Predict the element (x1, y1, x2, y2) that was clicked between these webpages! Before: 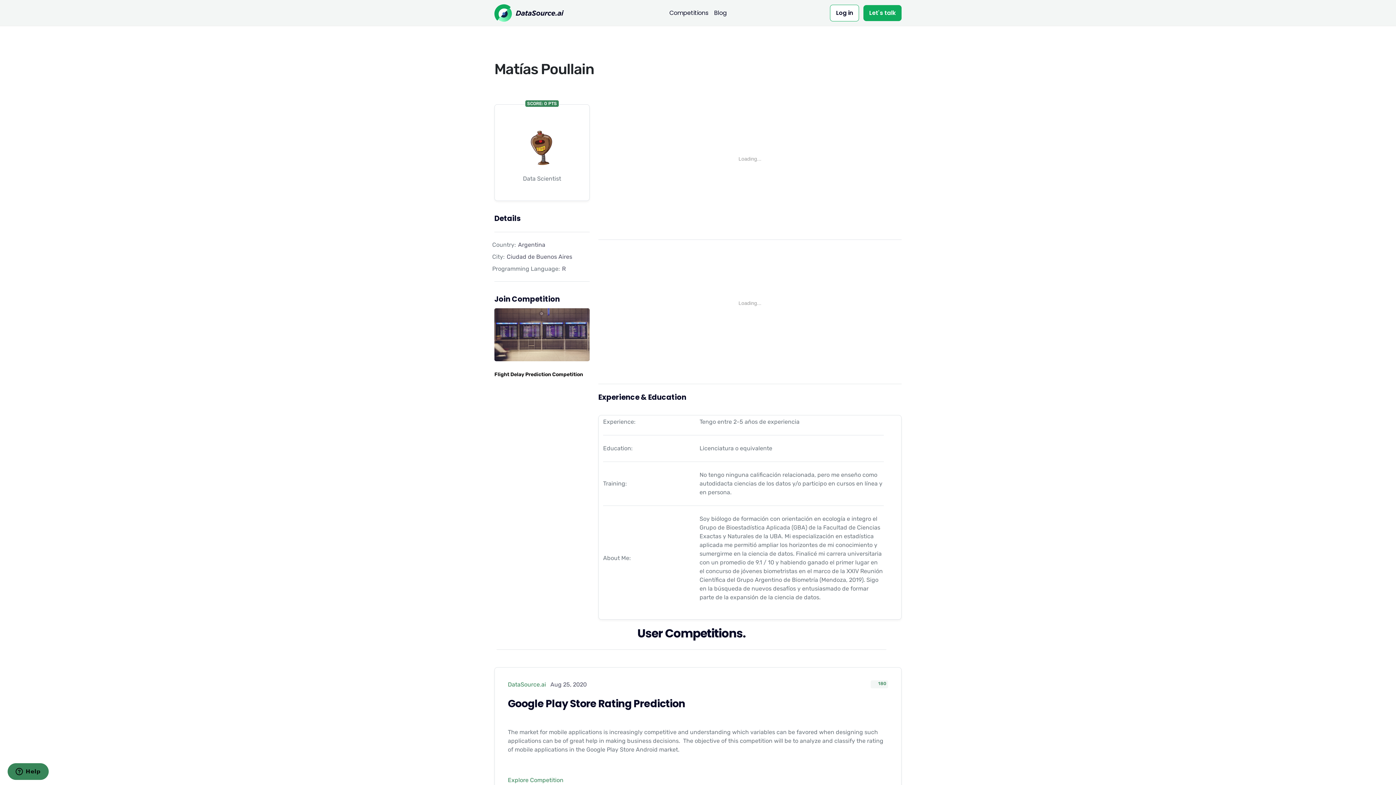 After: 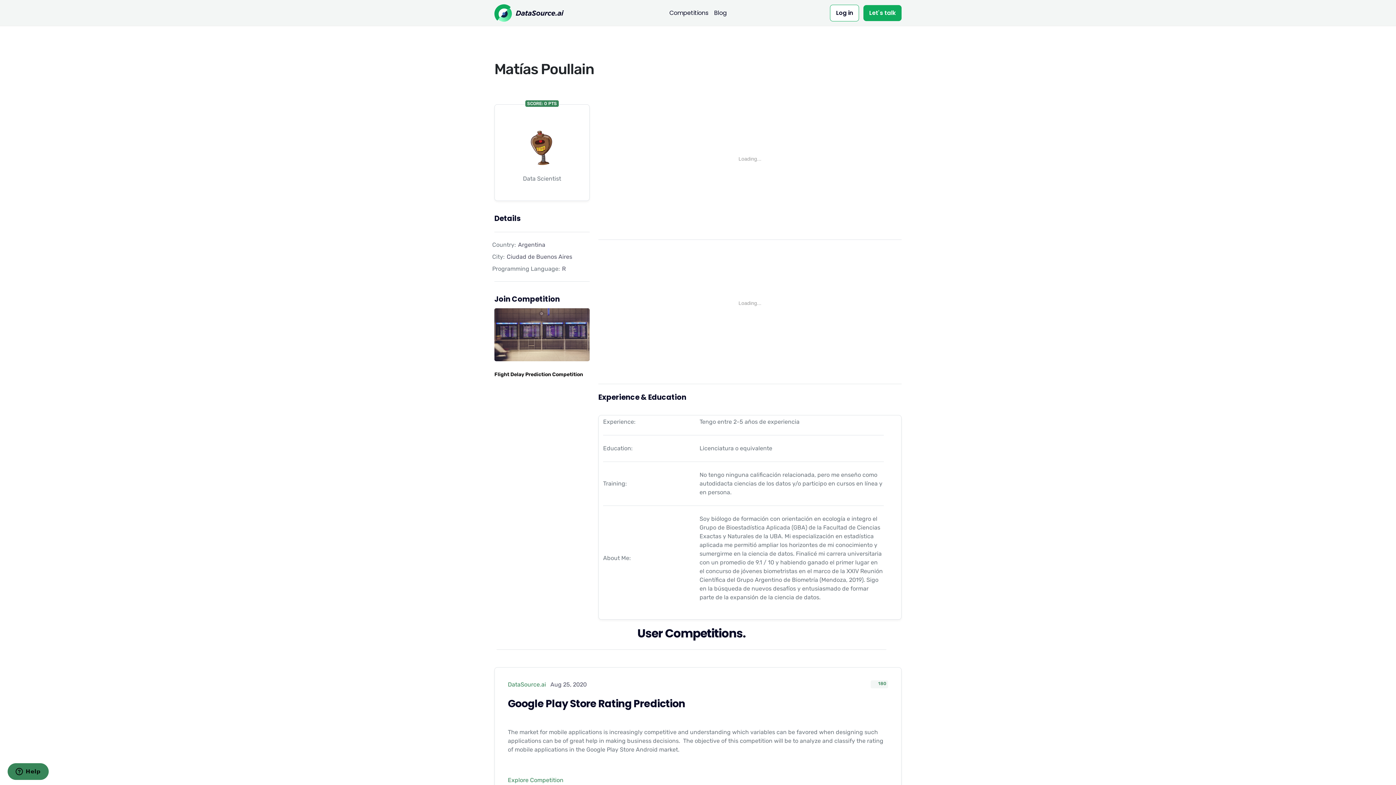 Action: bbox: (494, 308, 589, 377) label: 
Flight Delay Prediction Competition